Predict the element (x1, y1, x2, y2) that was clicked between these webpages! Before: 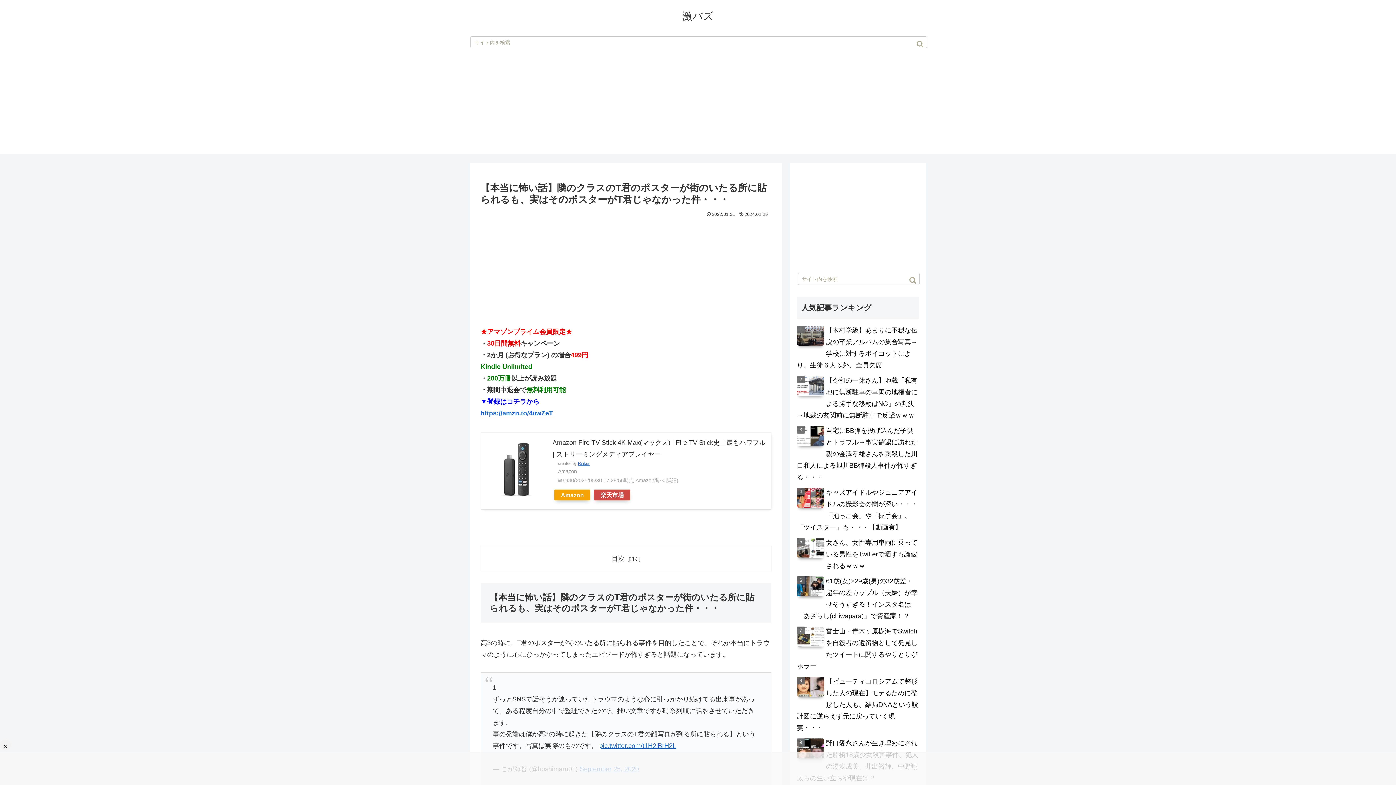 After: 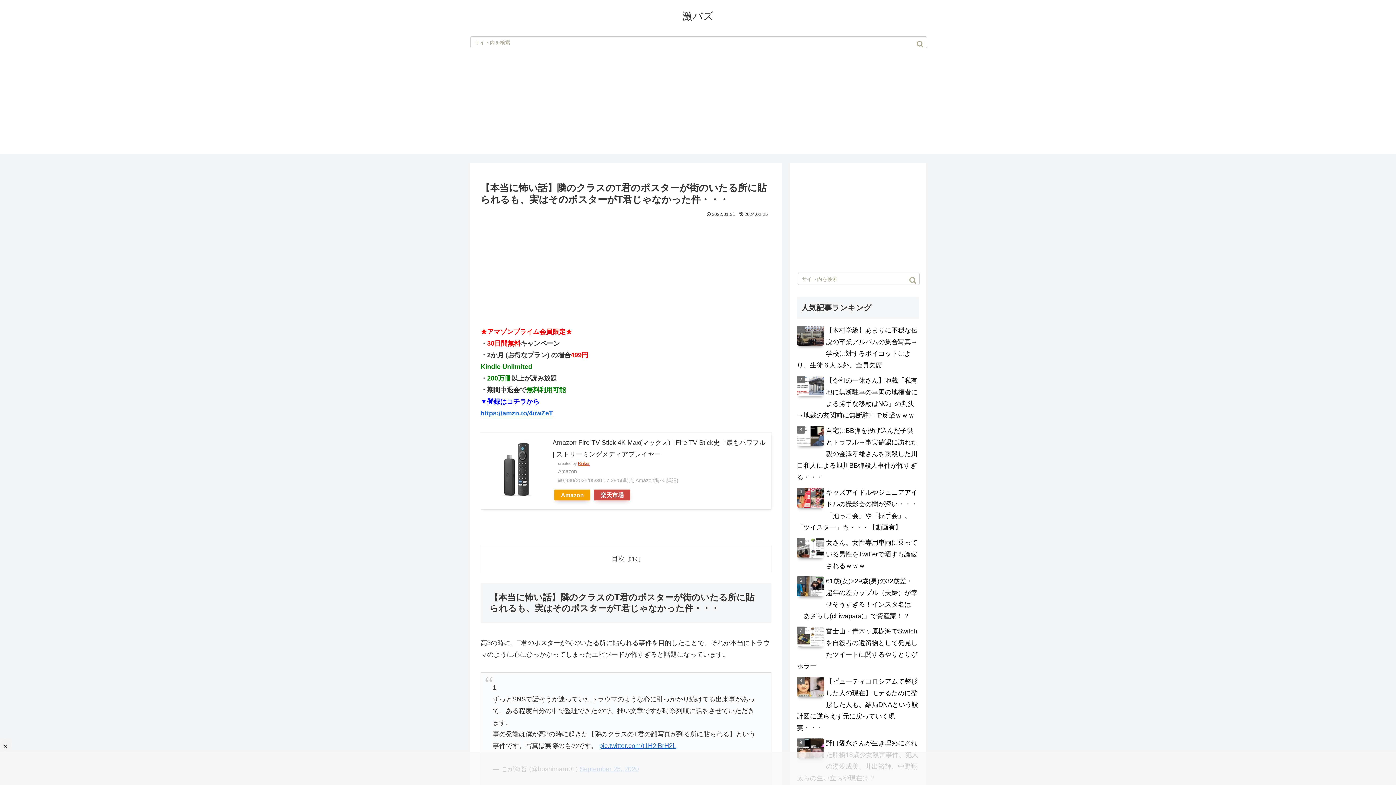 Action: bbox: (578, 461, 589, 465) label: Rinker